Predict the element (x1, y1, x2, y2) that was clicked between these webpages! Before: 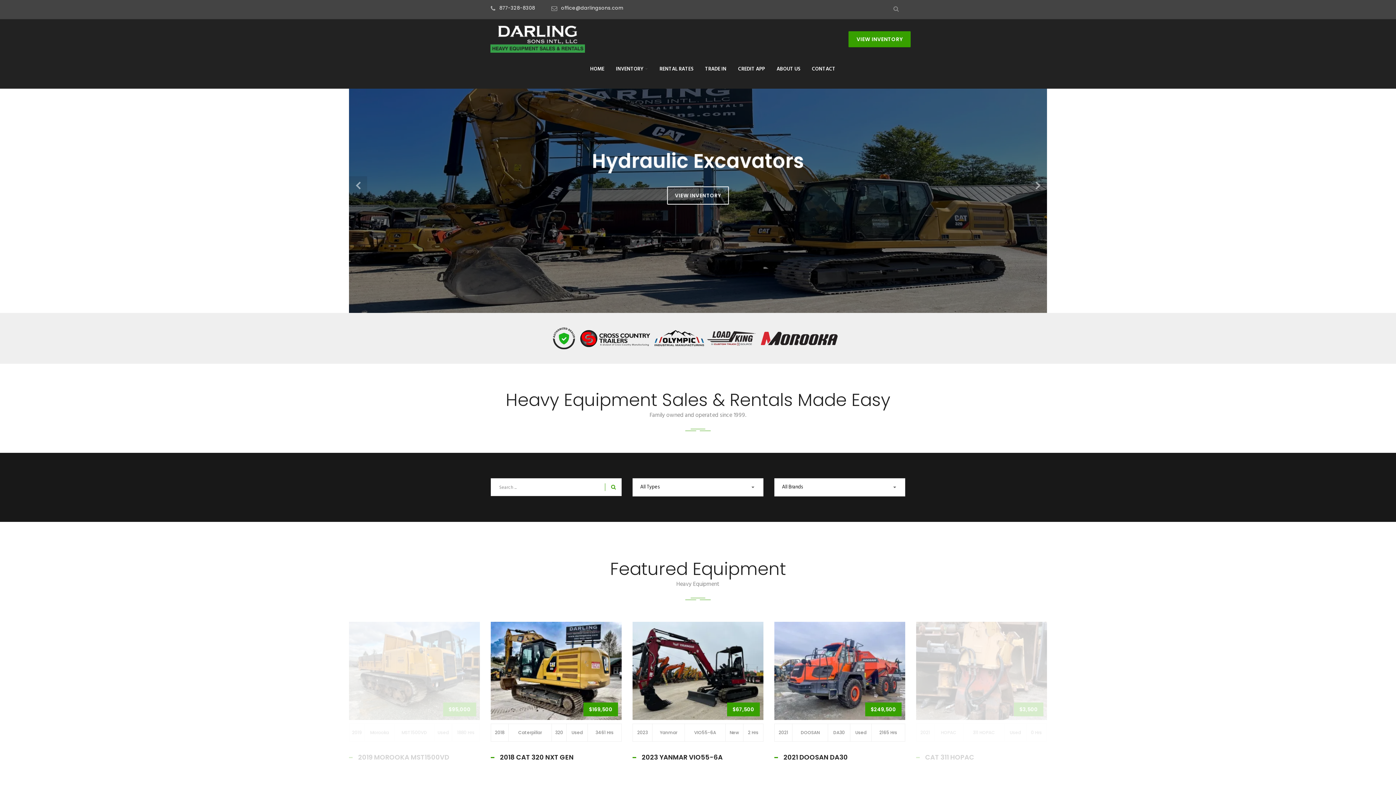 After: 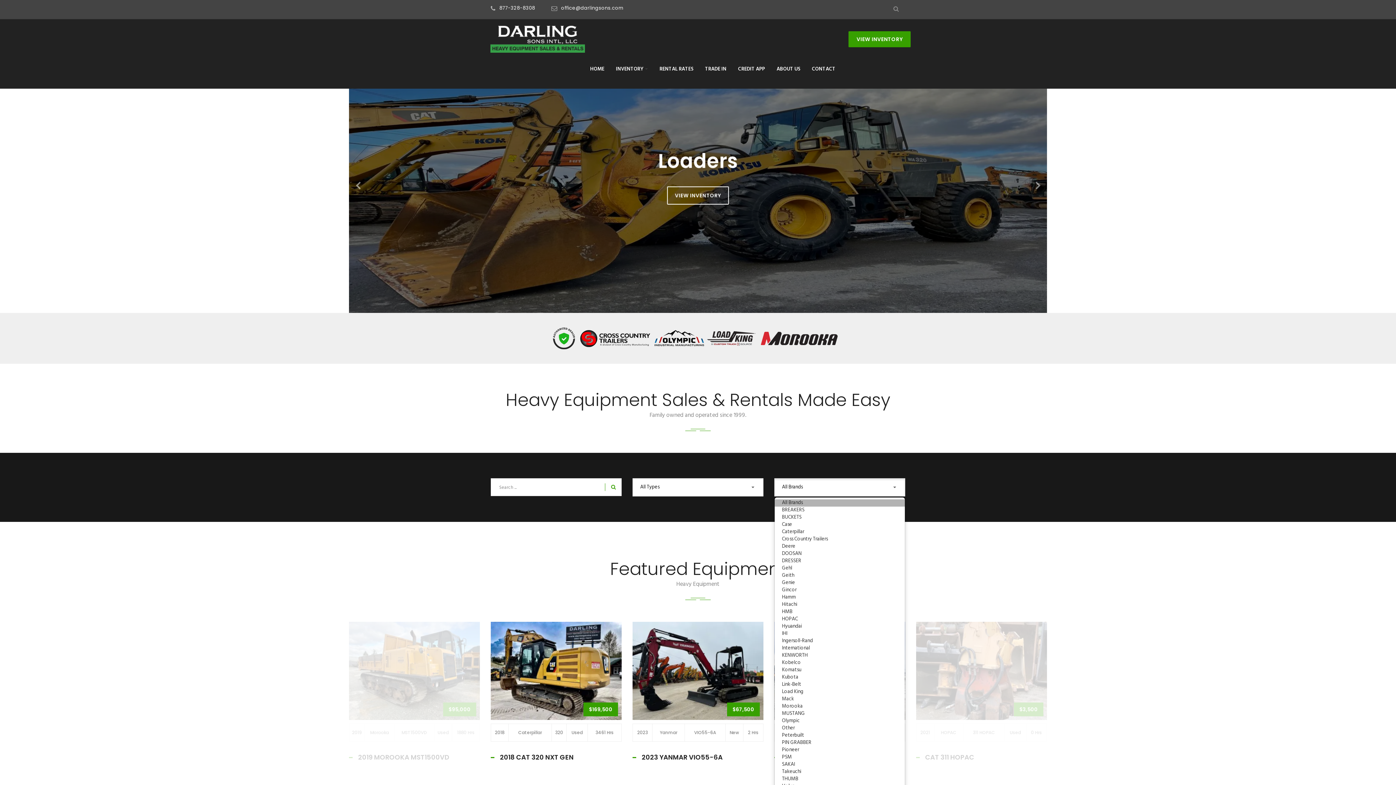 Action: bbox: (774, 478, 905, 496) label: All Brands
 